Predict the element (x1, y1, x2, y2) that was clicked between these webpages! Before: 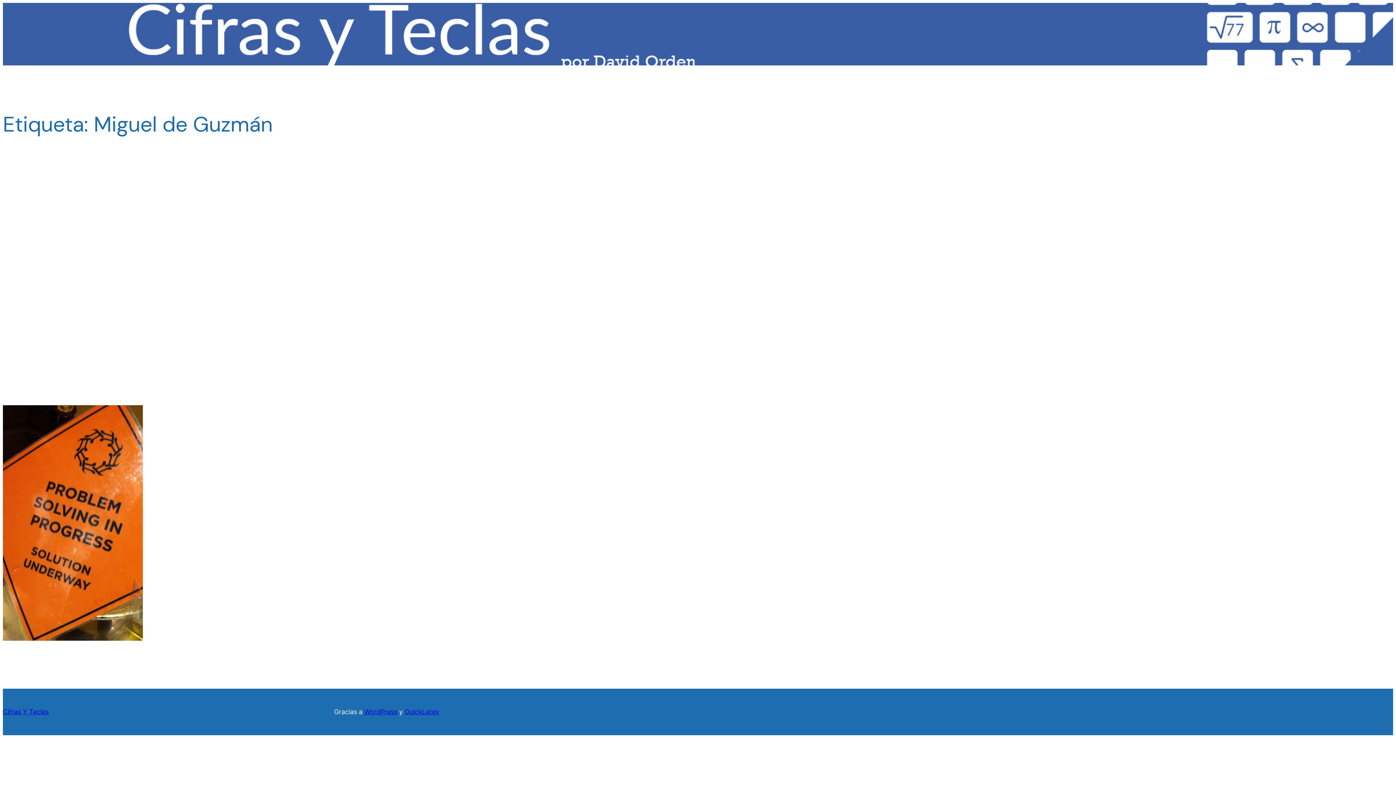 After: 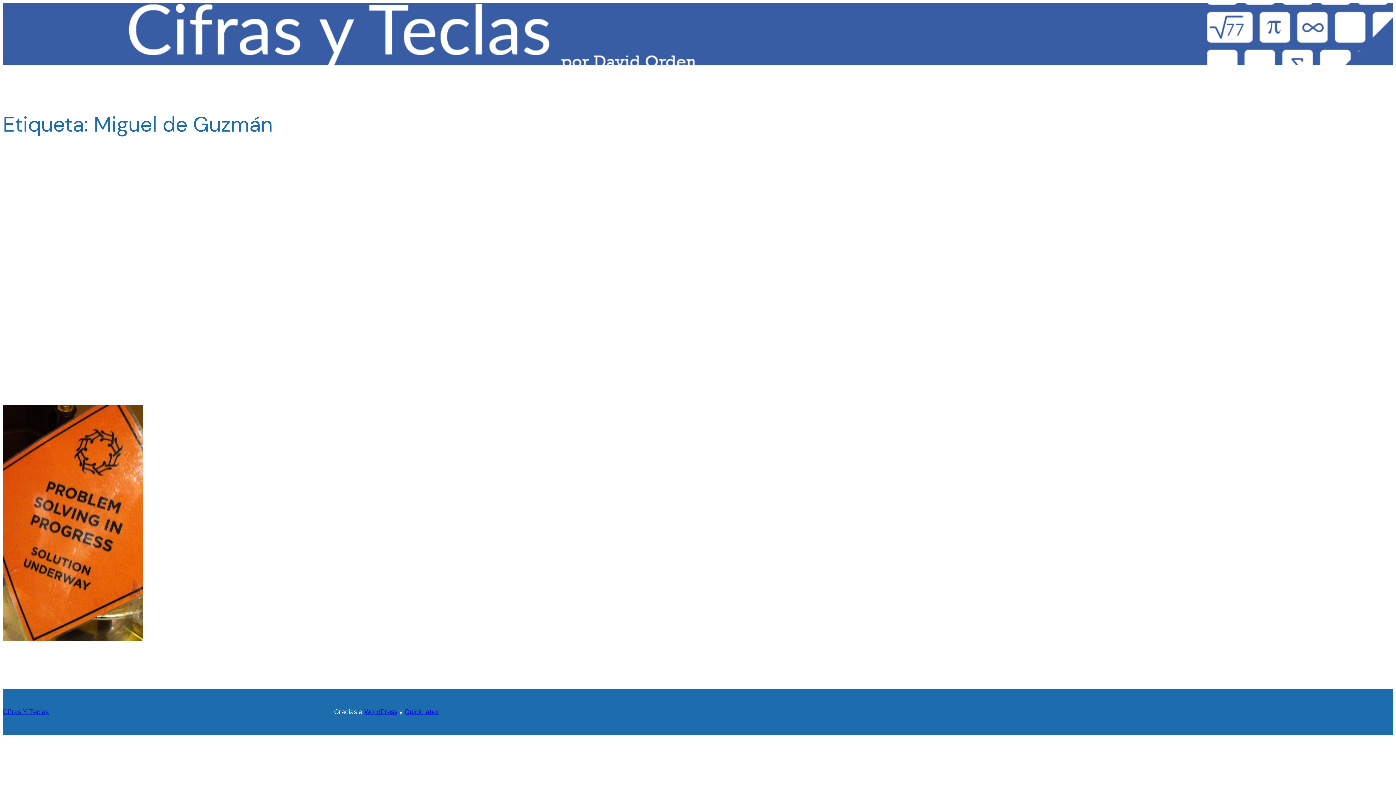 Action: bbox: (2, 169, 142, 405)